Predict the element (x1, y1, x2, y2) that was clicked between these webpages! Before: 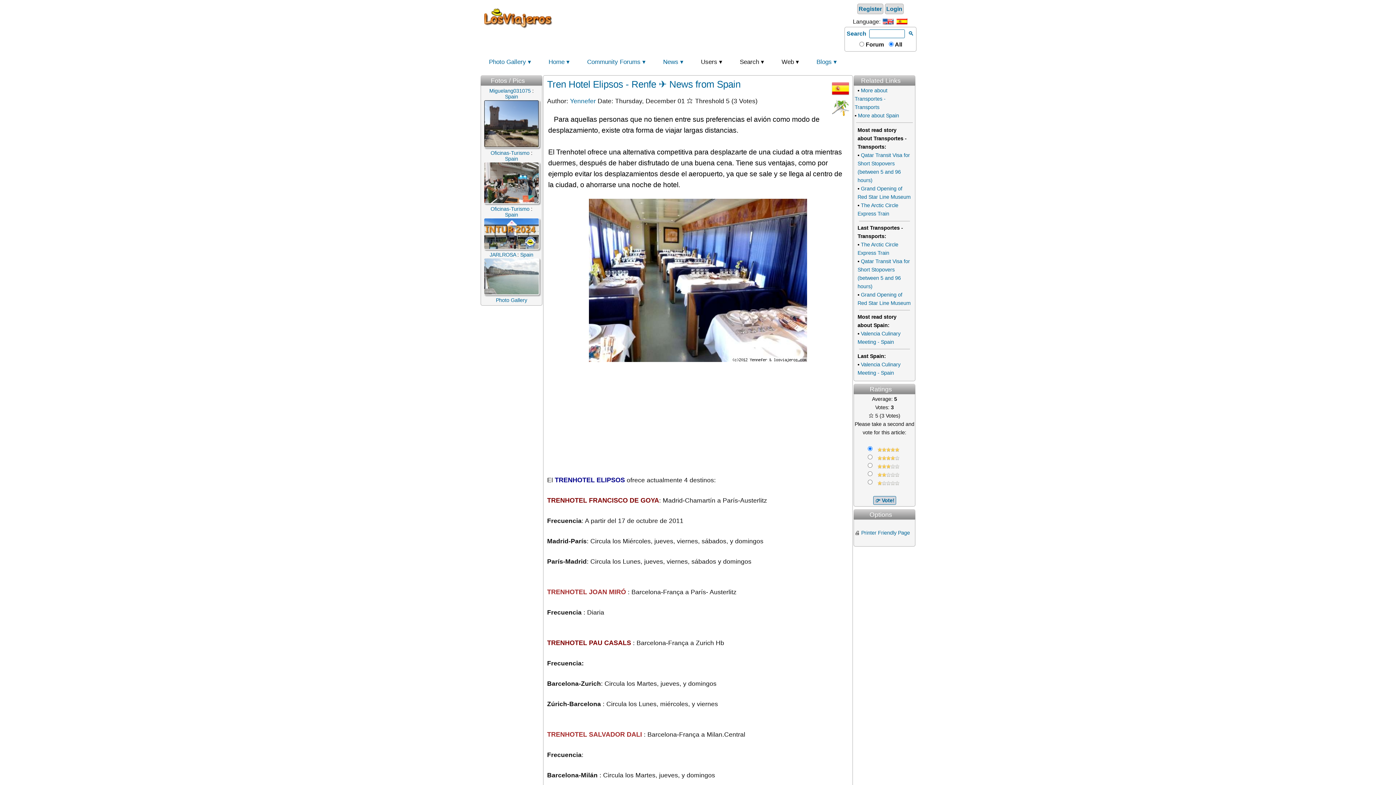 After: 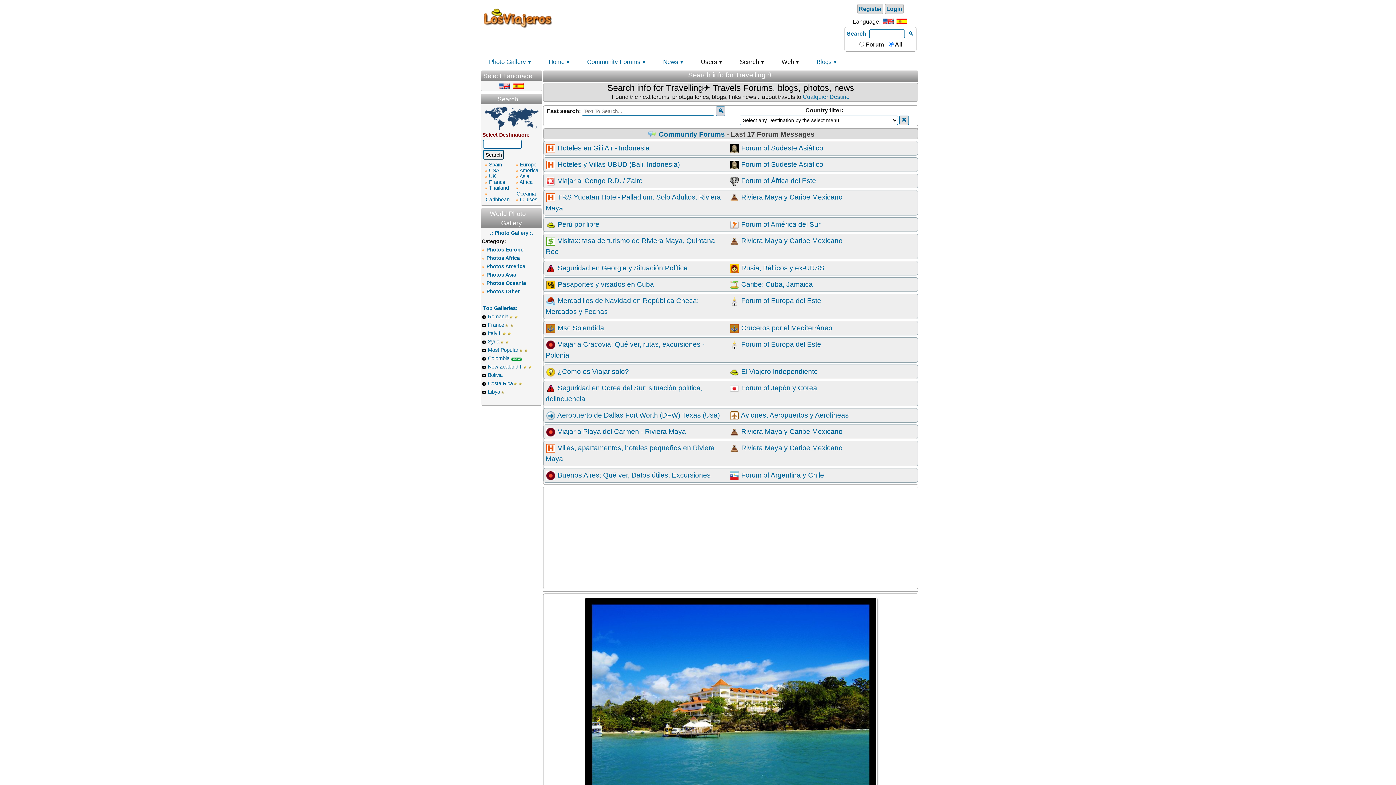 Action: label: 🔍 bbox: (907, 29, 915, 37)